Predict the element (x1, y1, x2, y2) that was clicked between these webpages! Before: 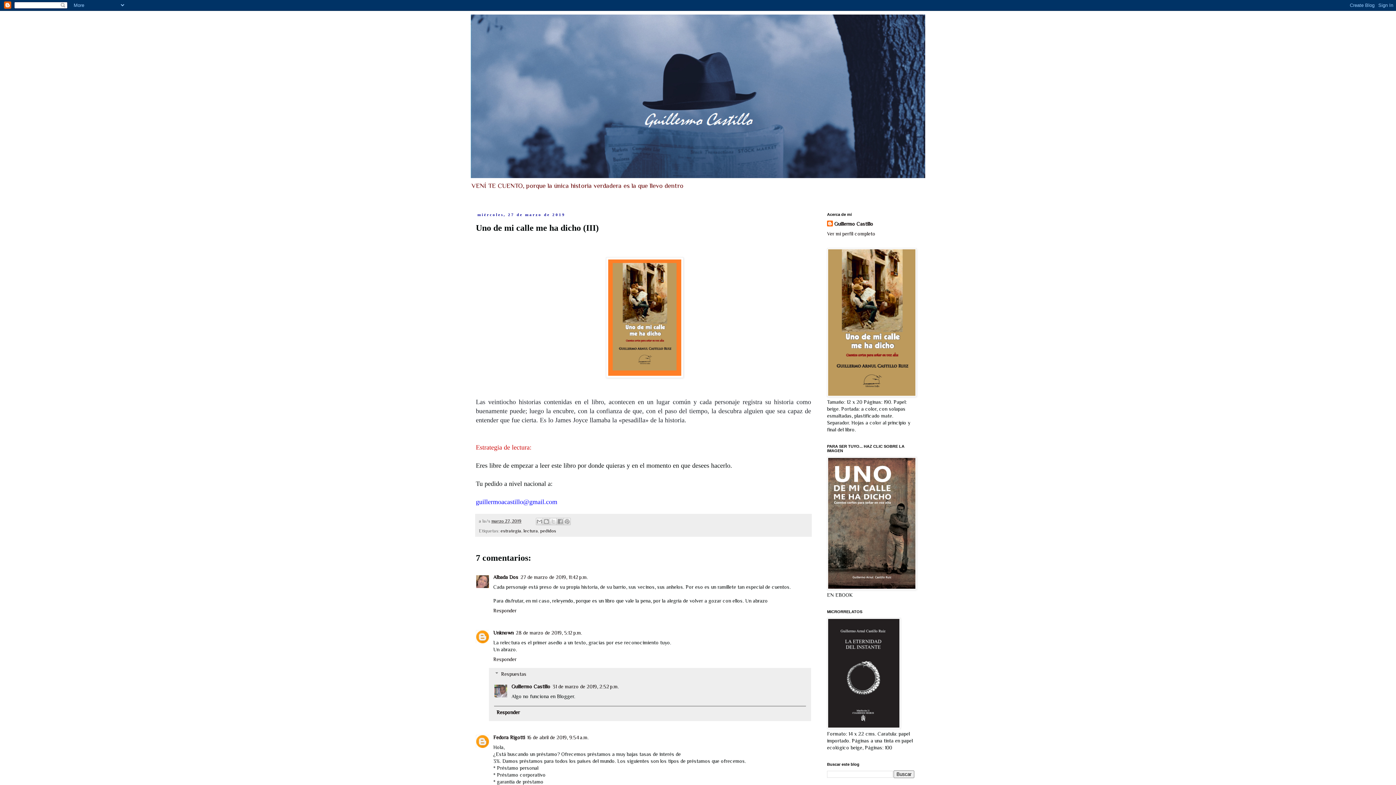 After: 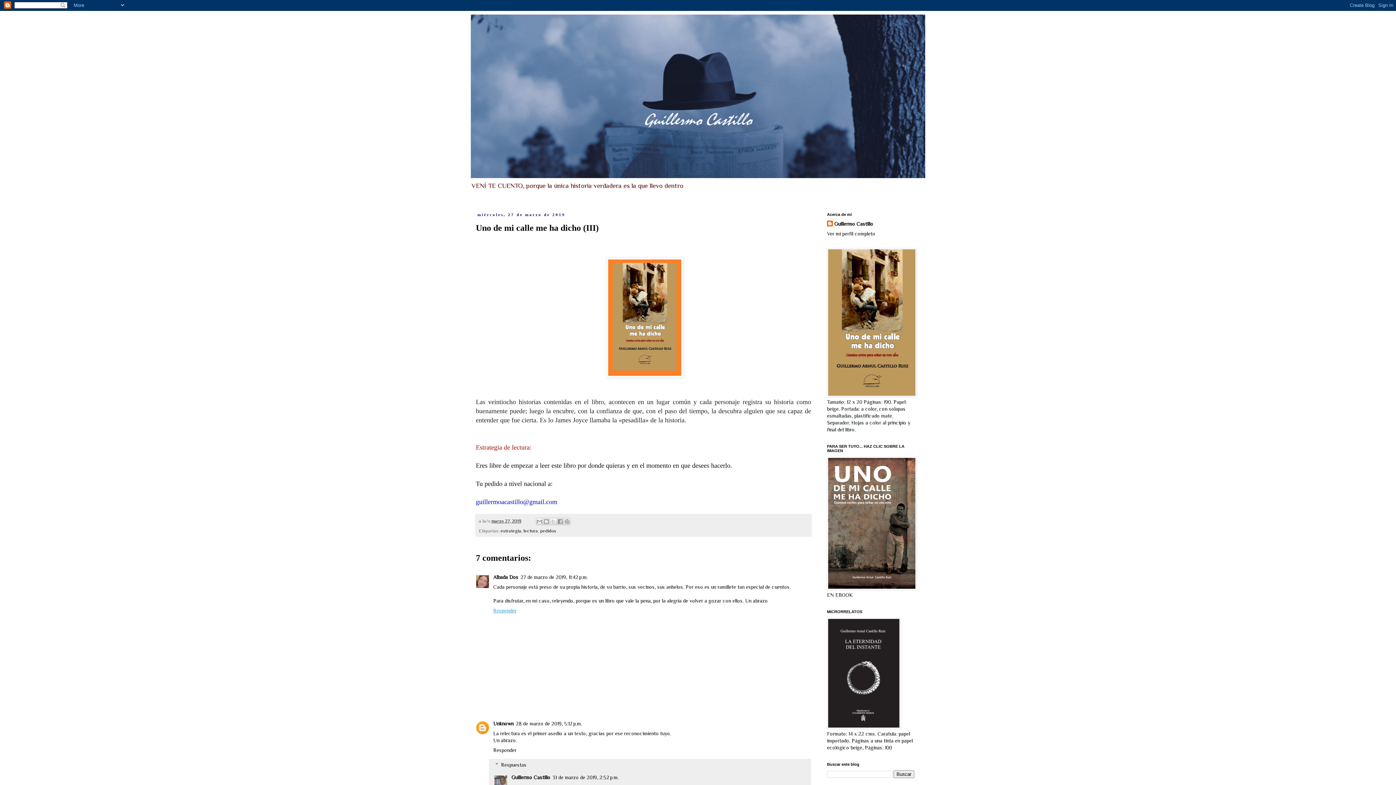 Action: label: Responder bbox: (493, 606, 518, 613)